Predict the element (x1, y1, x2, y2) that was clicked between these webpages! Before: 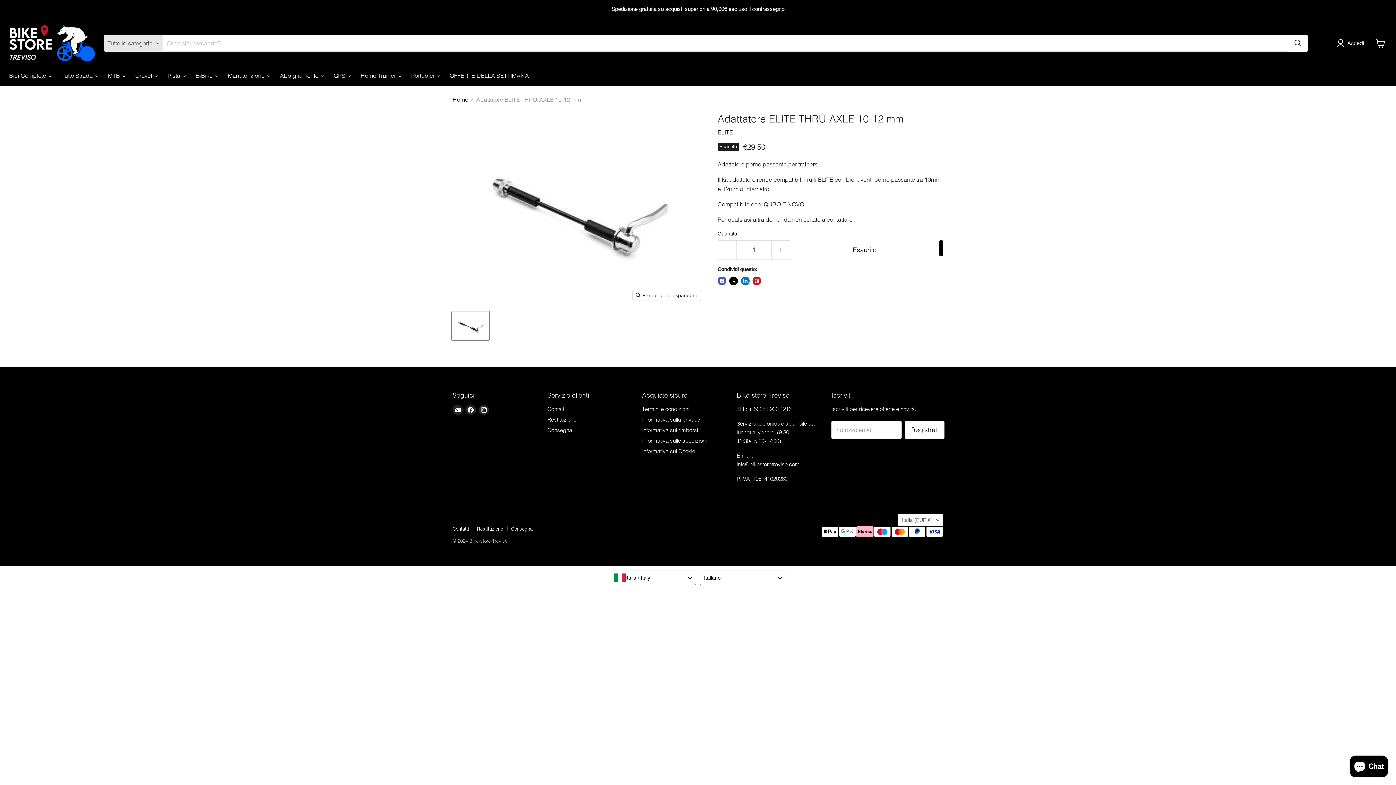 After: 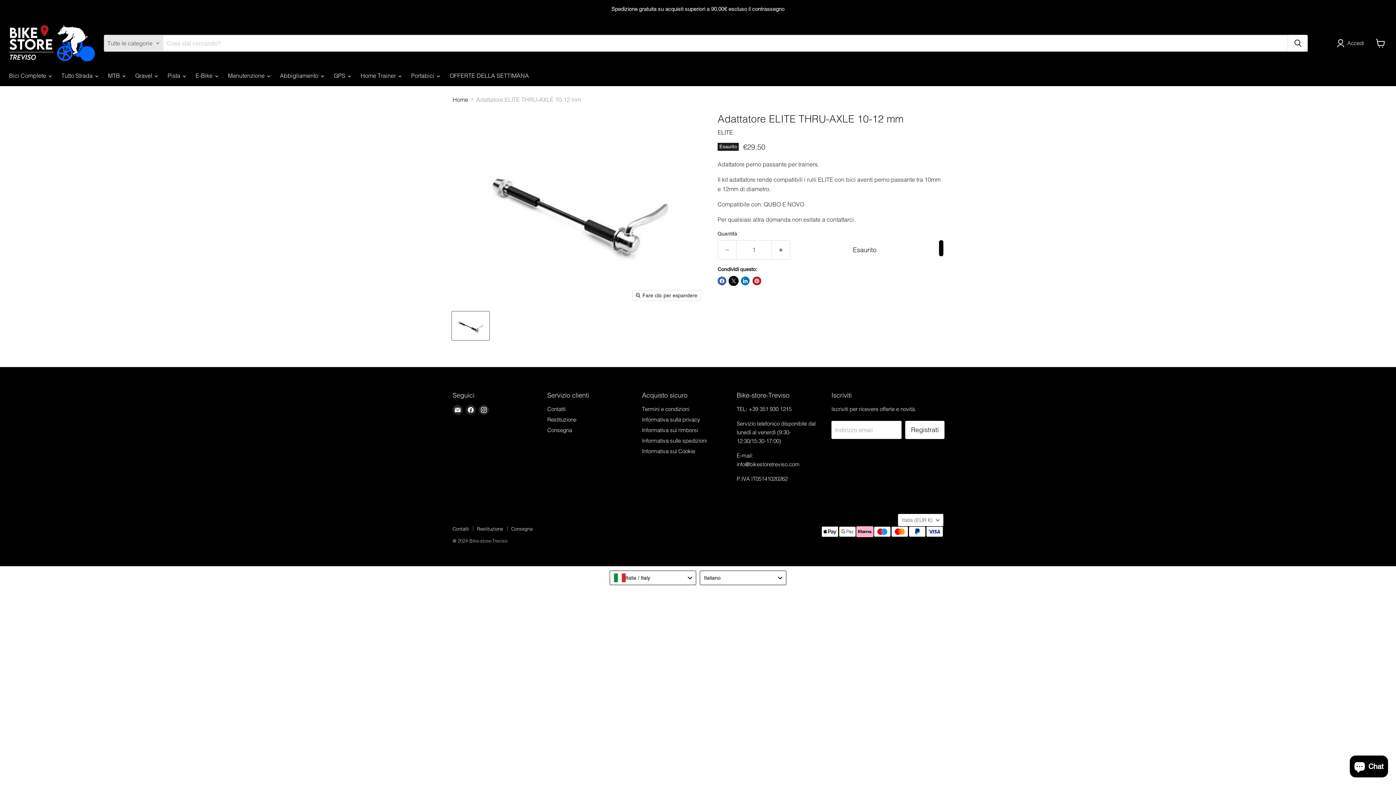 Action: bbox: (729, 276, 738, 285) label: Condividi su X